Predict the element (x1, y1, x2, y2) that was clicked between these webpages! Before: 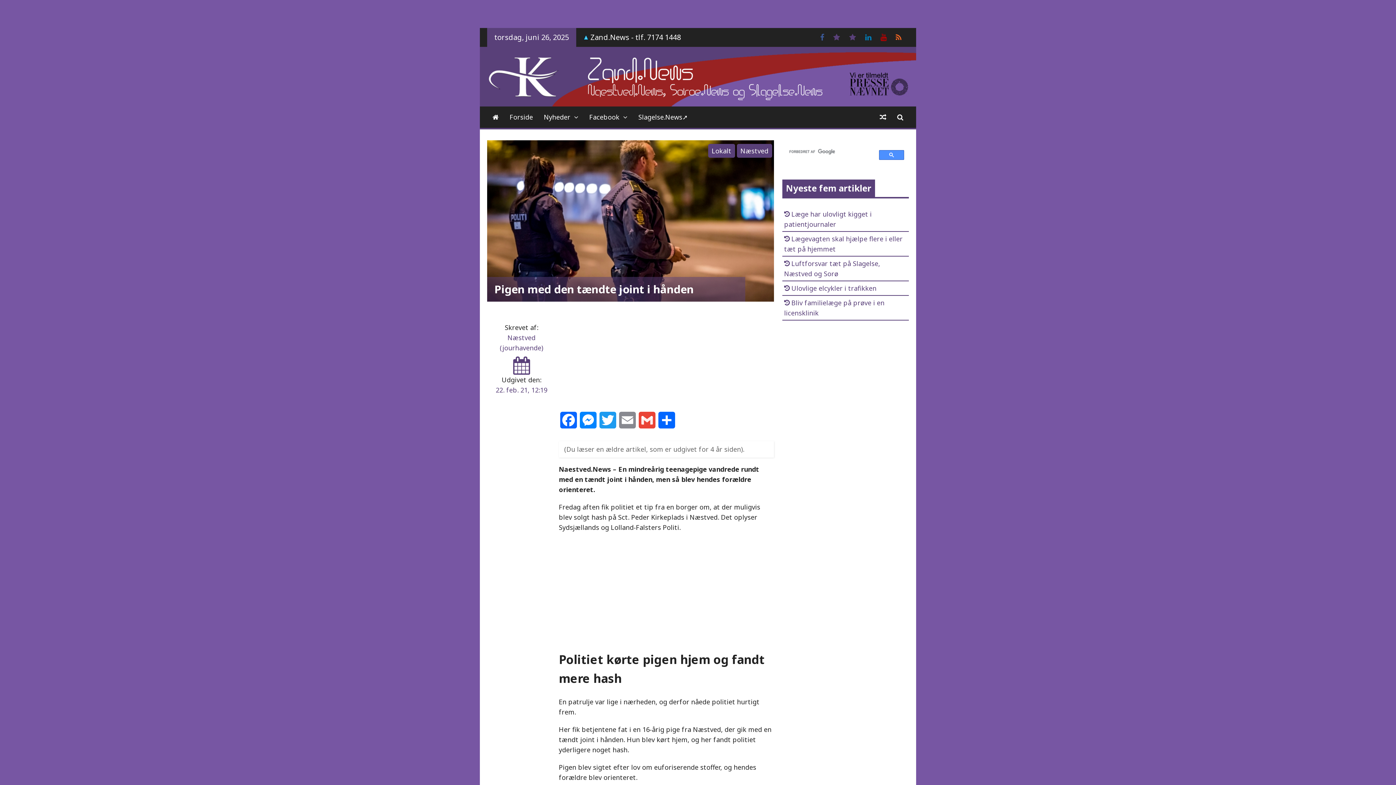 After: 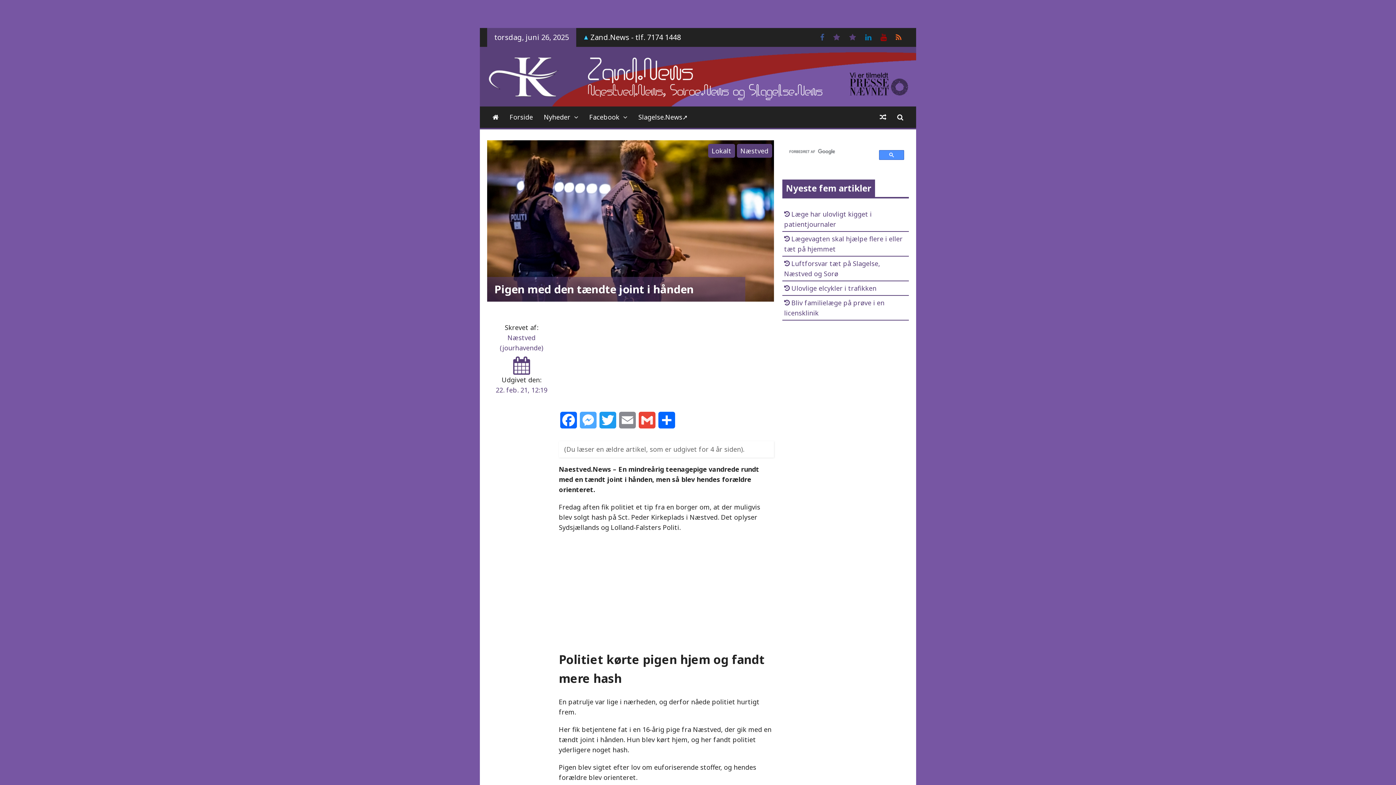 Action: bbox: (578, 412, 598, 435) label: Messenger